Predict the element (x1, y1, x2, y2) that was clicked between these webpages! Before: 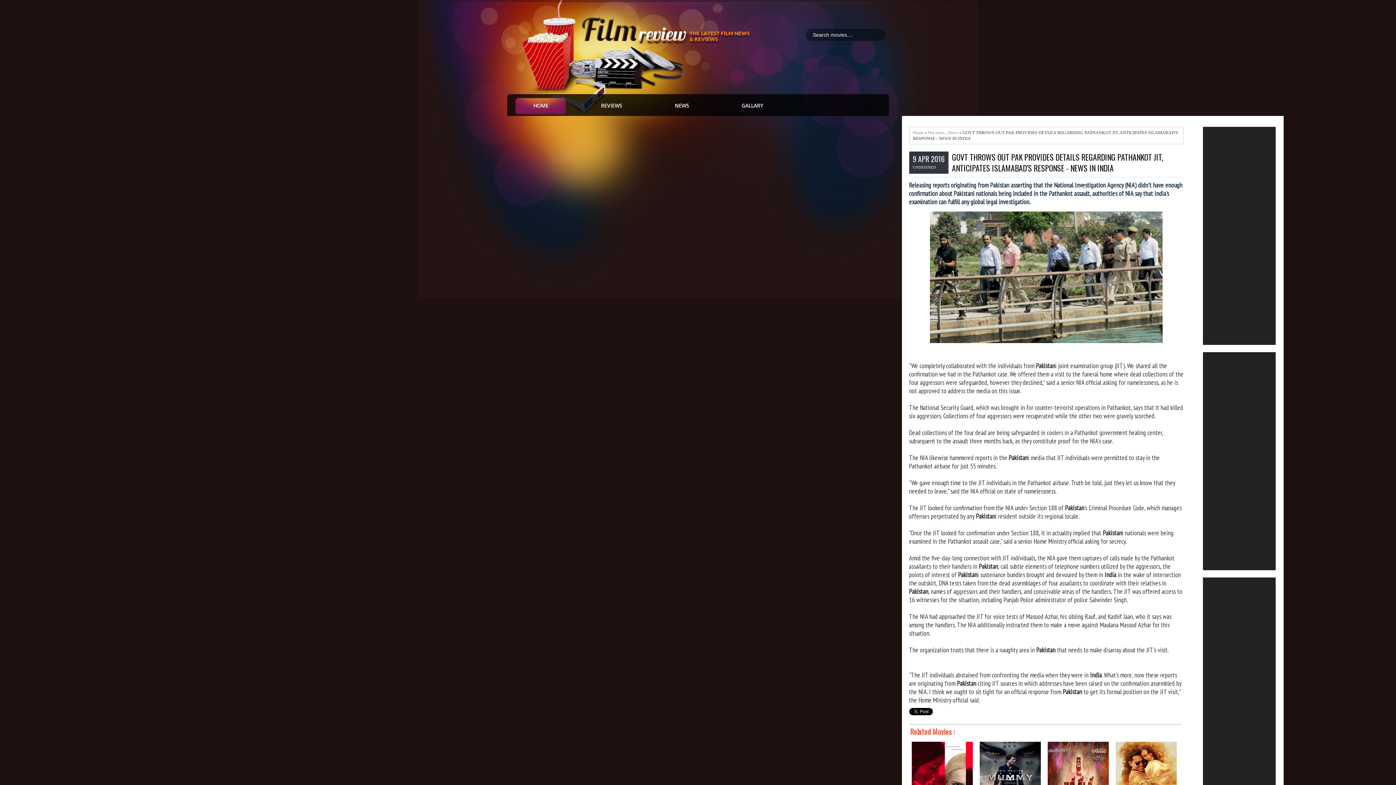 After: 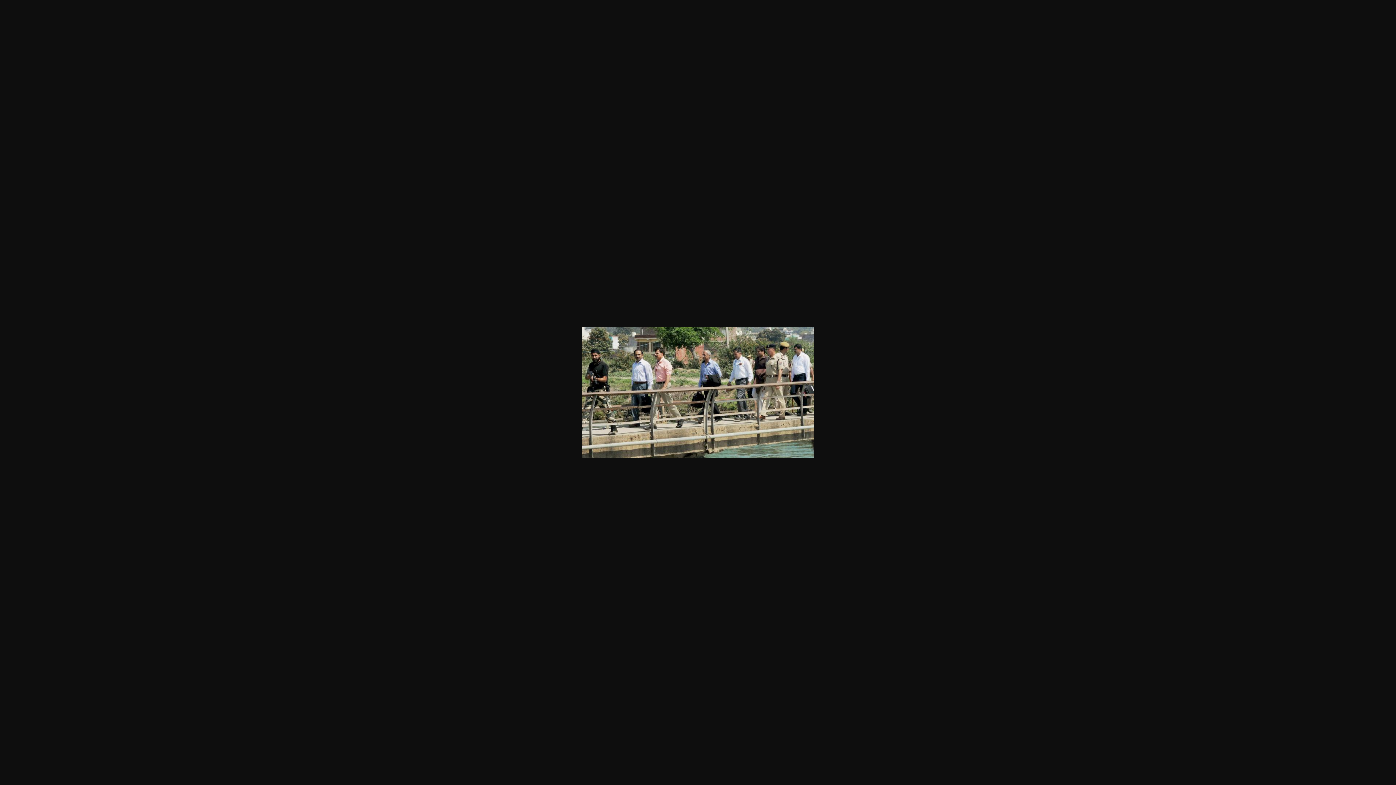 Action: bbox: (930, 336, 1162, 345)